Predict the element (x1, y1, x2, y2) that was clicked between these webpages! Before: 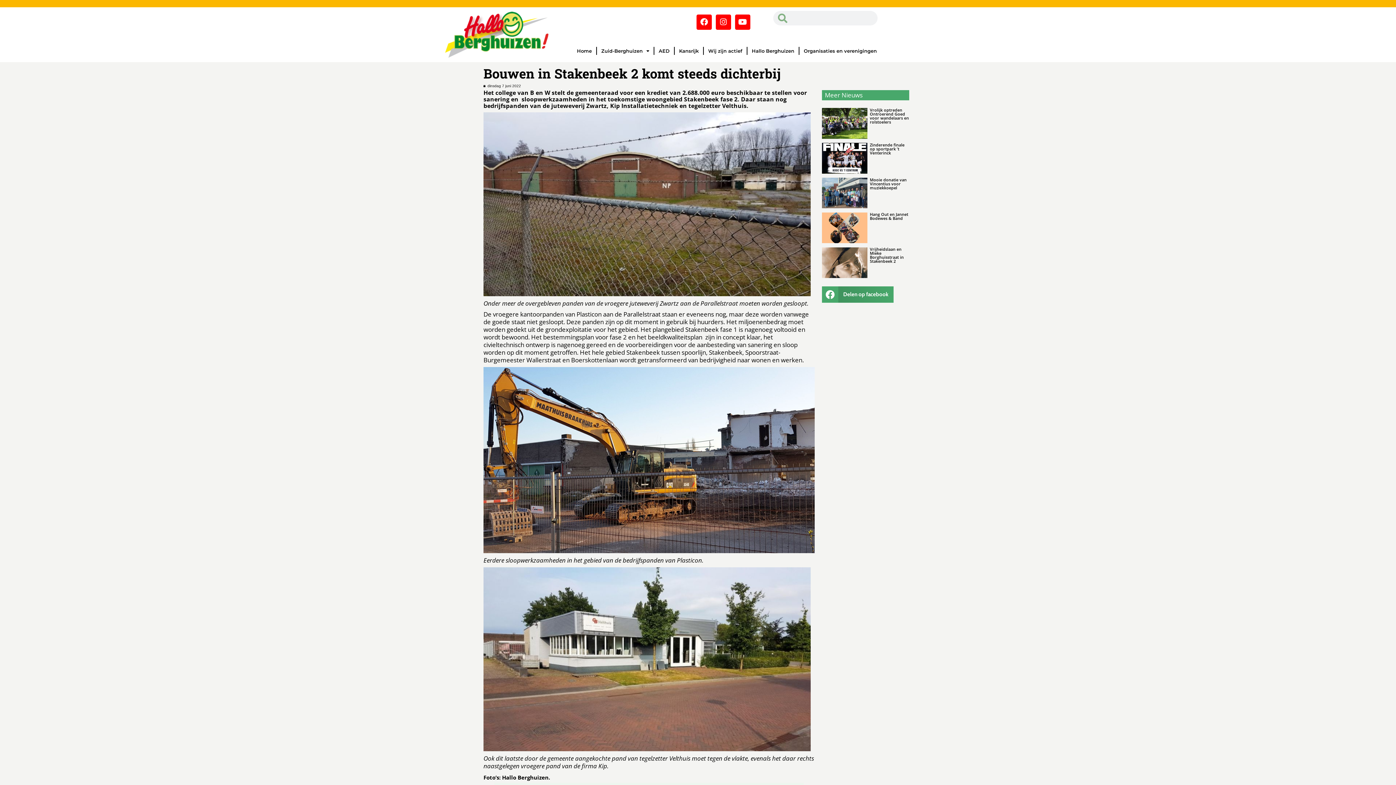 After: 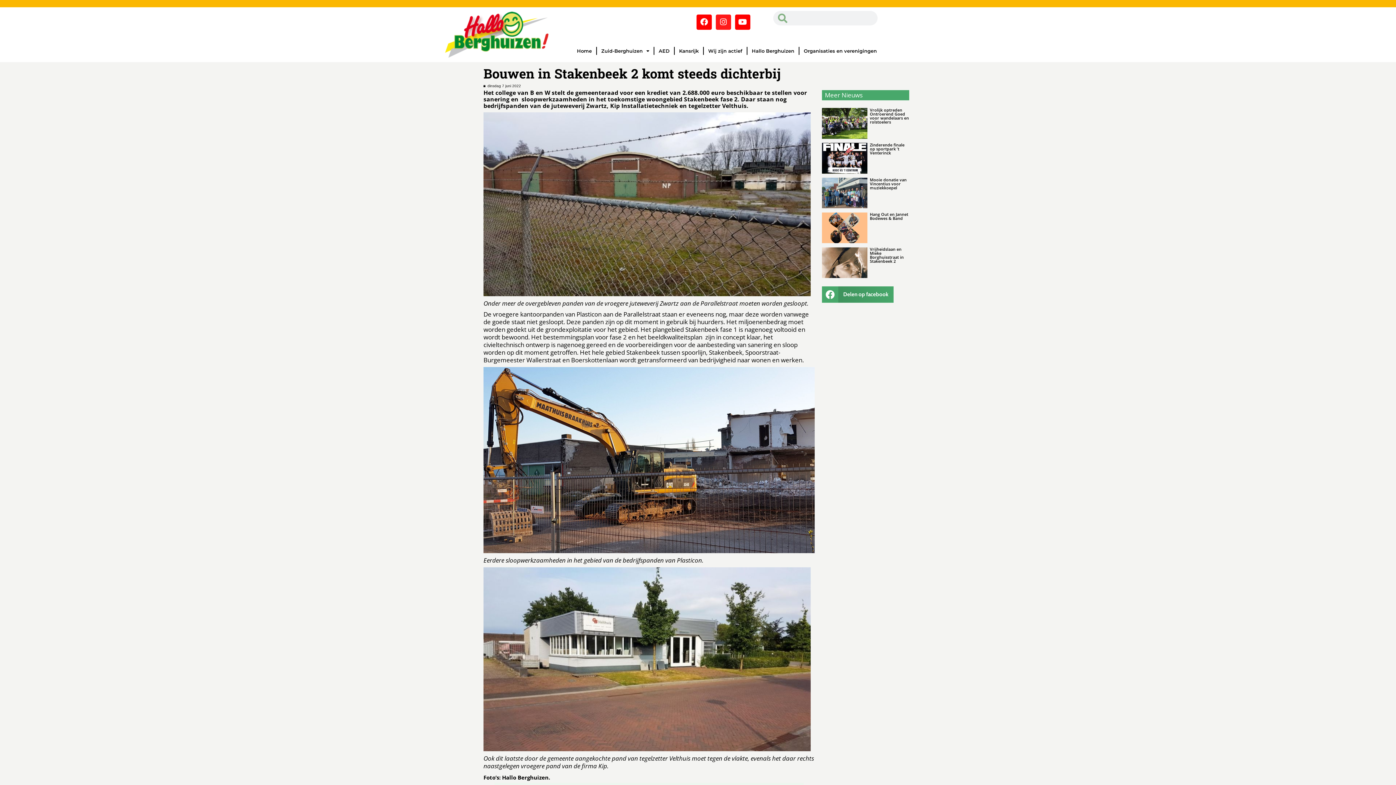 Action: bbox: (715, 14, 731, 29) label: Instagram